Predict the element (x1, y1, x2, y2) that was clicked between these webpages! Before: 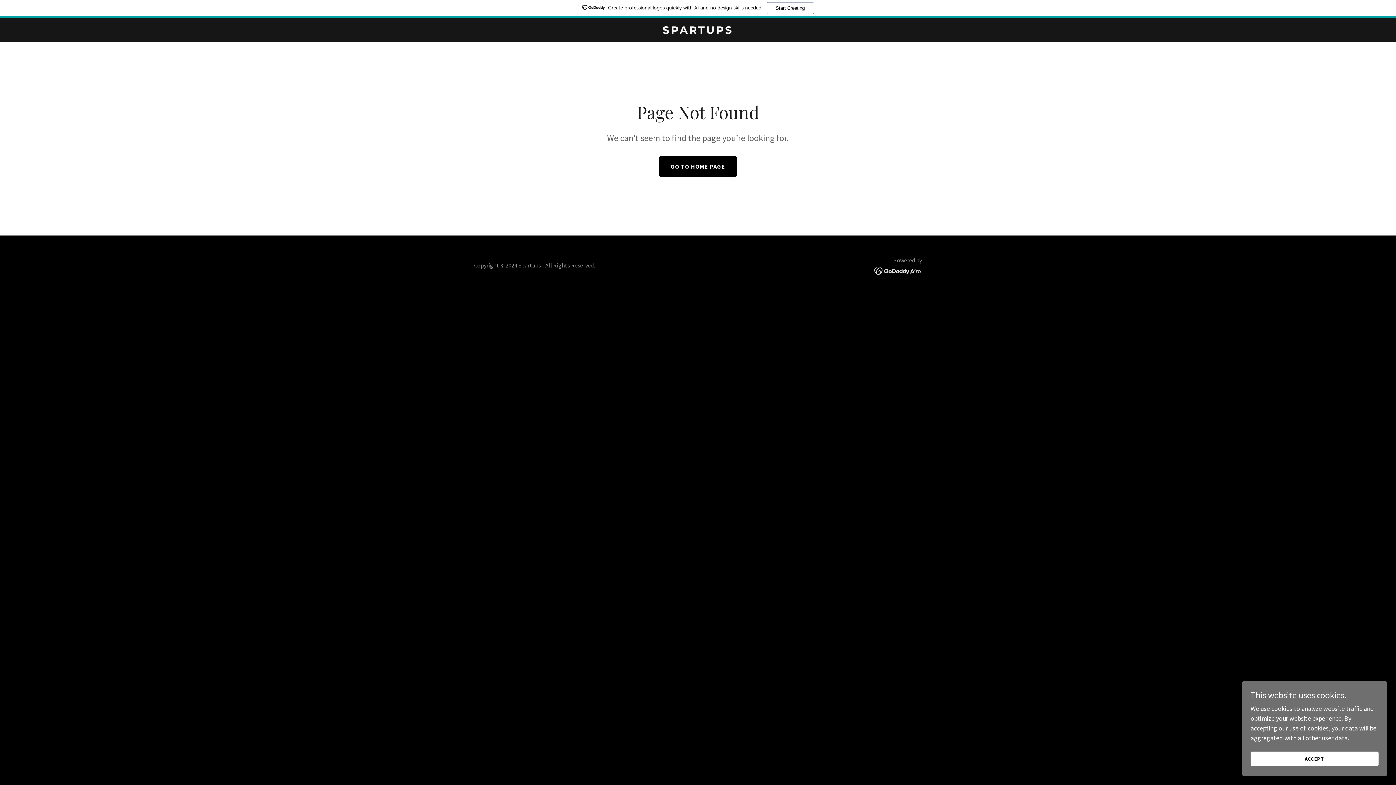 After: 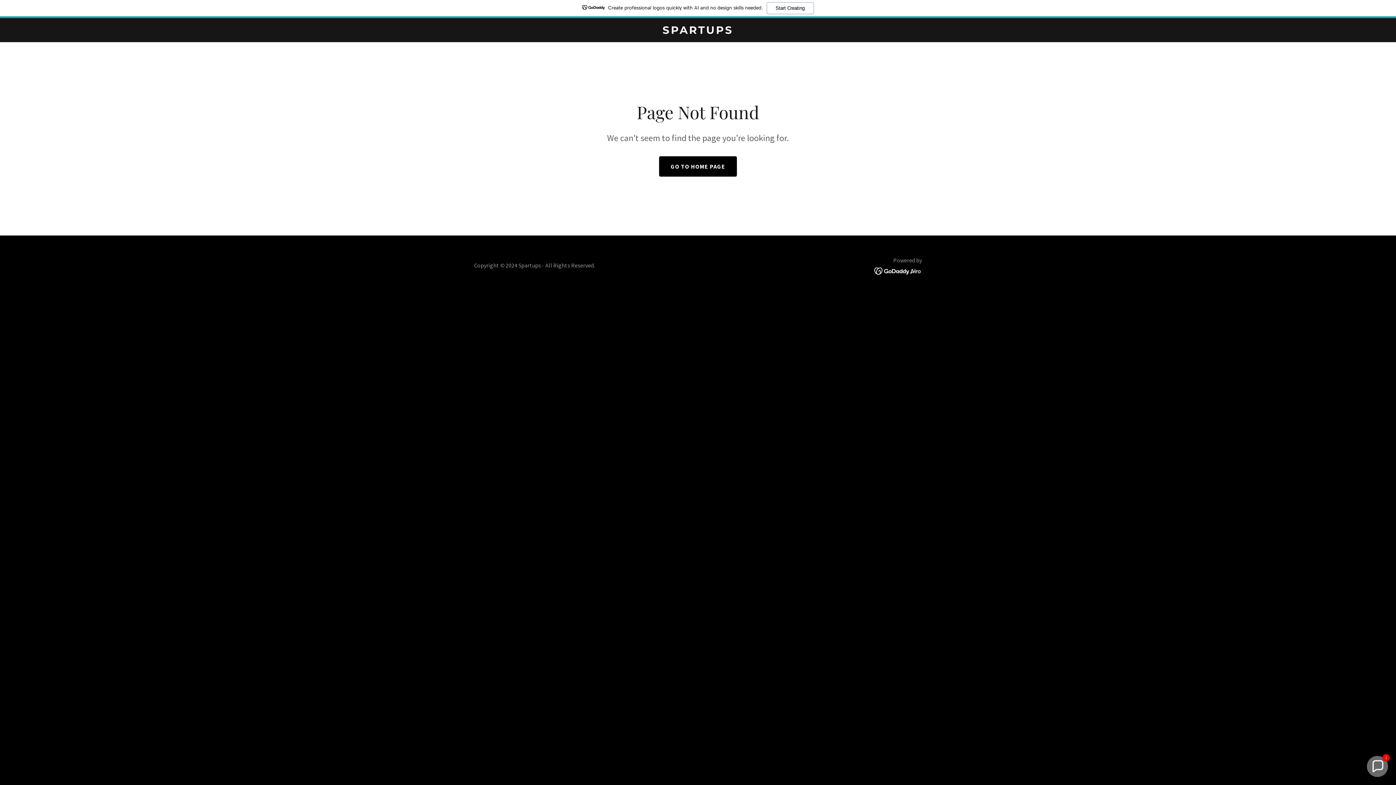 Action: label: ACCEPT bbox: (1250, 752, 1378, 766)